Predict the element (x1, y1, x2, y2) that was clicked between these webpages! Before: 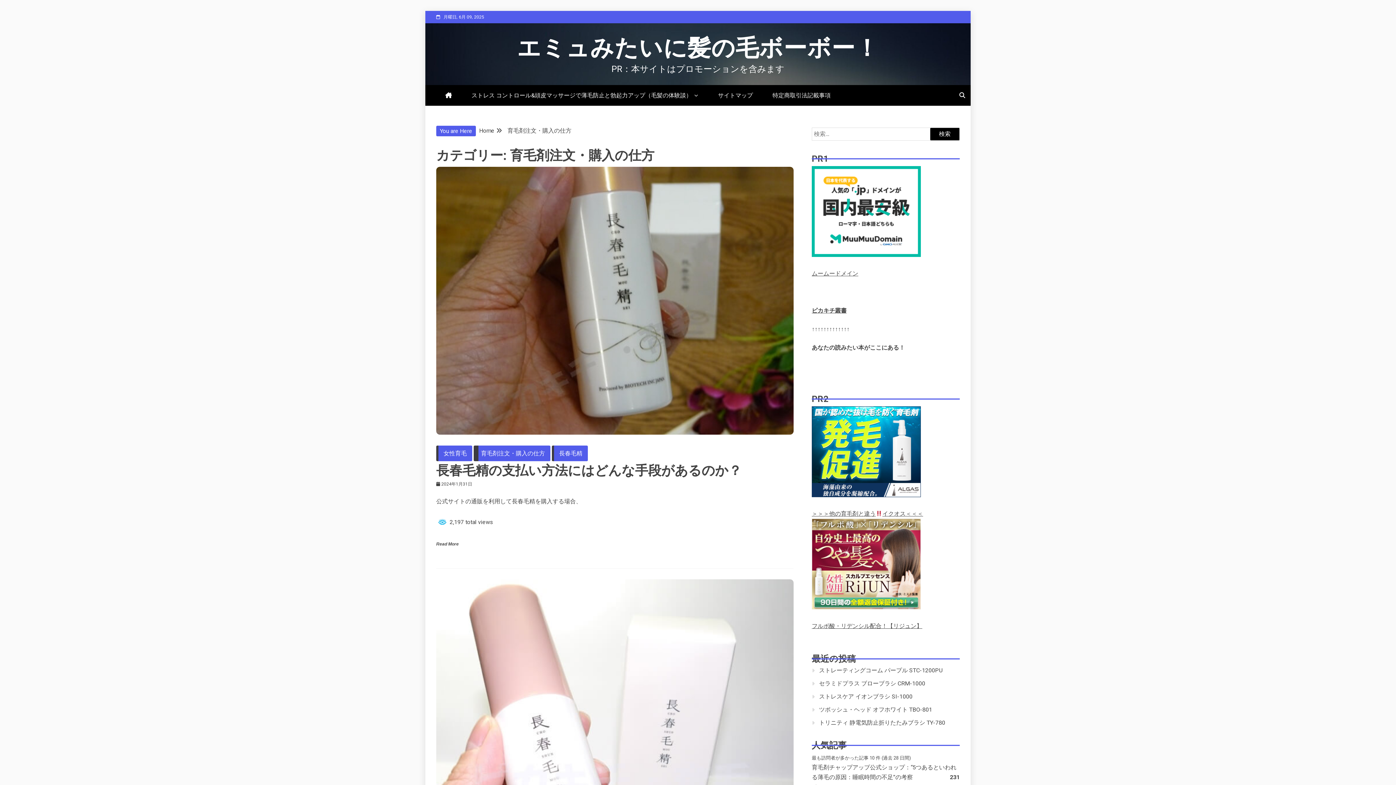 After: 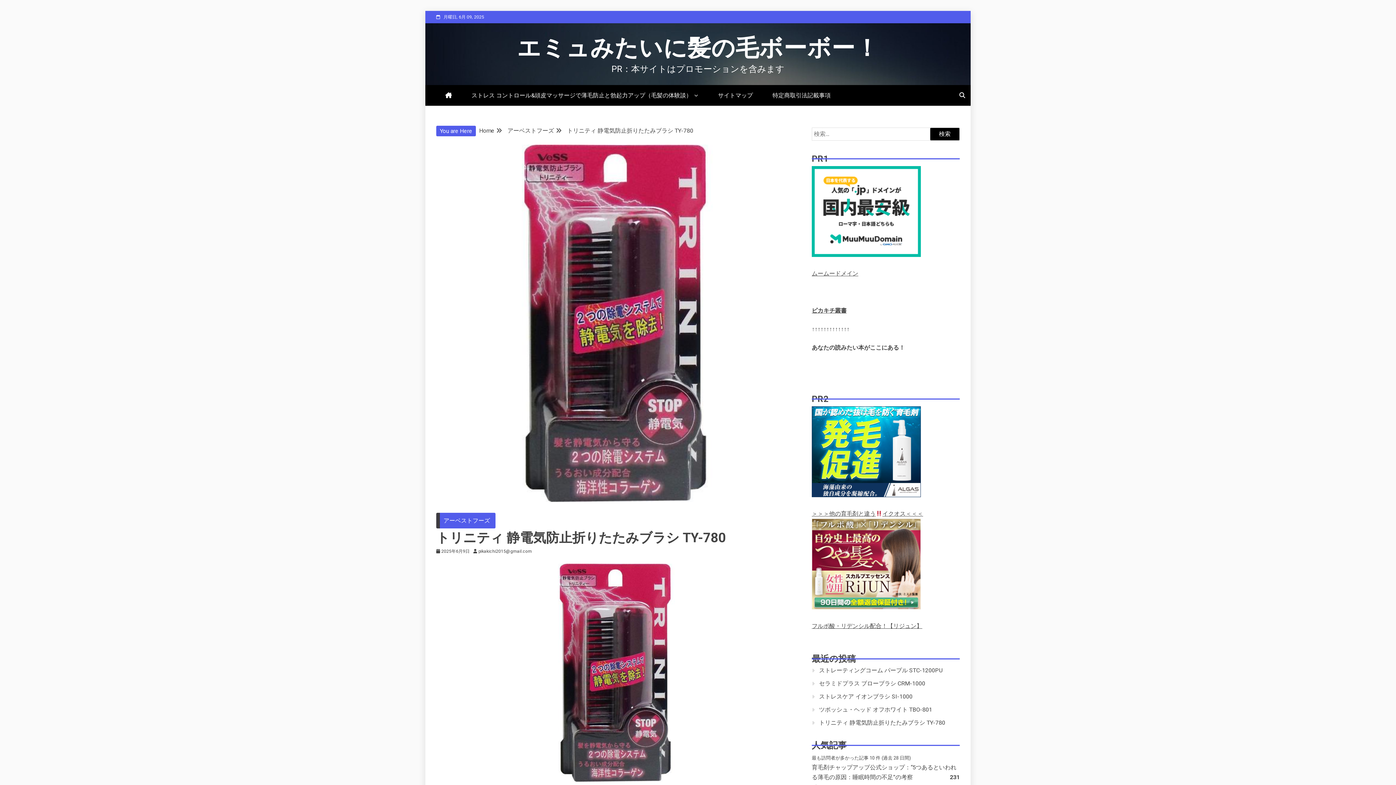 Action: label: トリニティ 静電気防止折りたたみブラシ TY-780 bbox: (819, 719, 945, 726)